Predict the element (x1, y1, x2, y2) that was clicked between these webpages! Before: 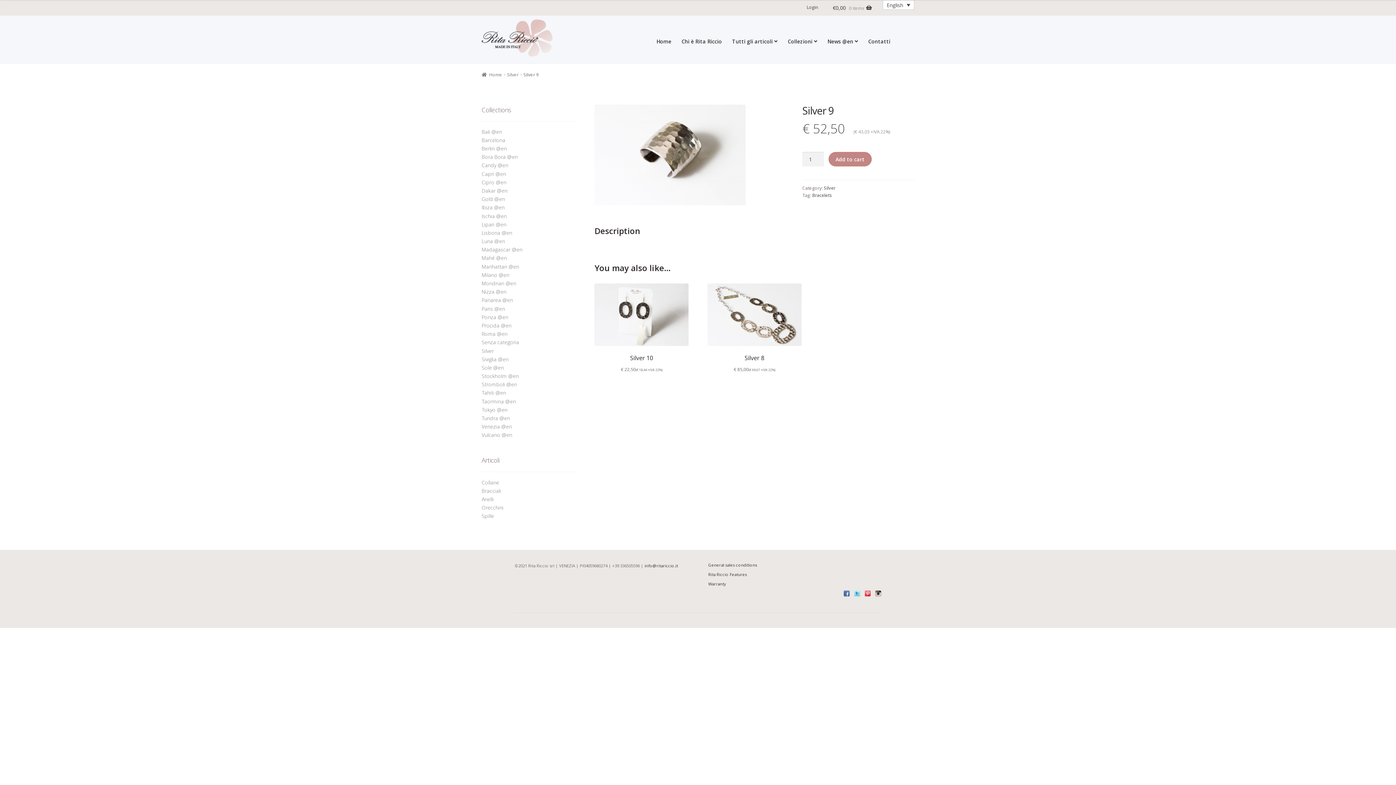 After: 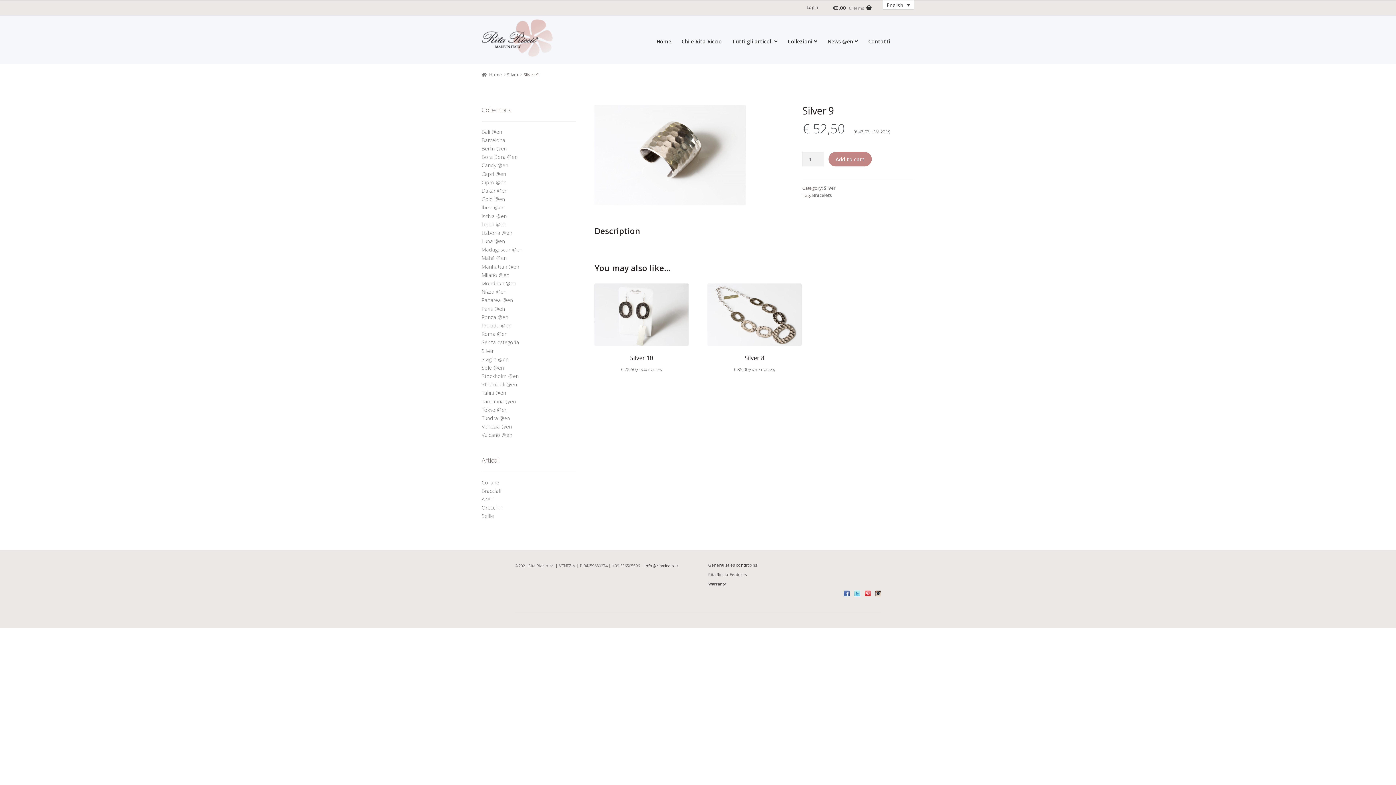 Action: bbox: (854, 590, 860, 596) label: Twitter